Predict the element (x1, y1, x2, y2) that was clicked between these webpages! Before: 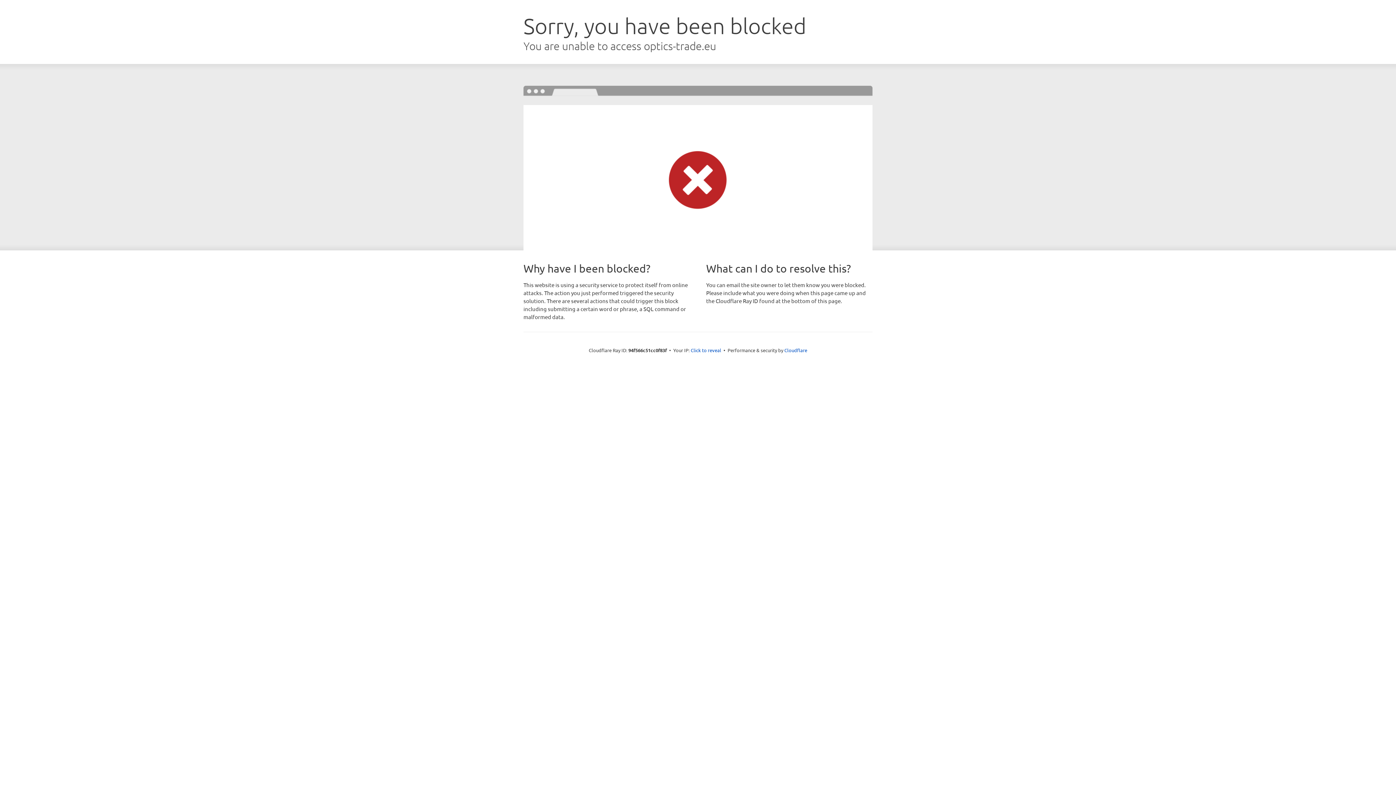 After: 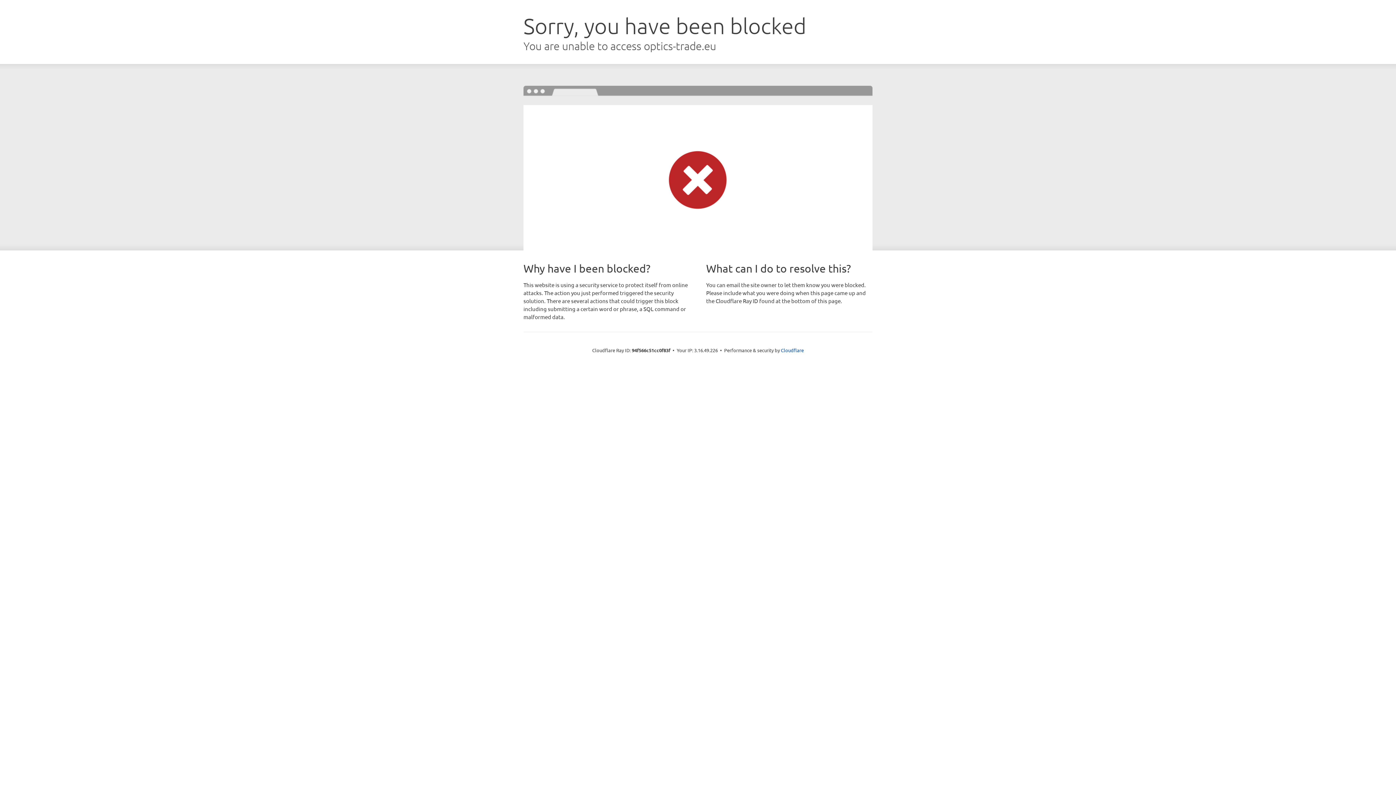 Action: bbox: (690, 346, 721, 353) label: Click to reveal